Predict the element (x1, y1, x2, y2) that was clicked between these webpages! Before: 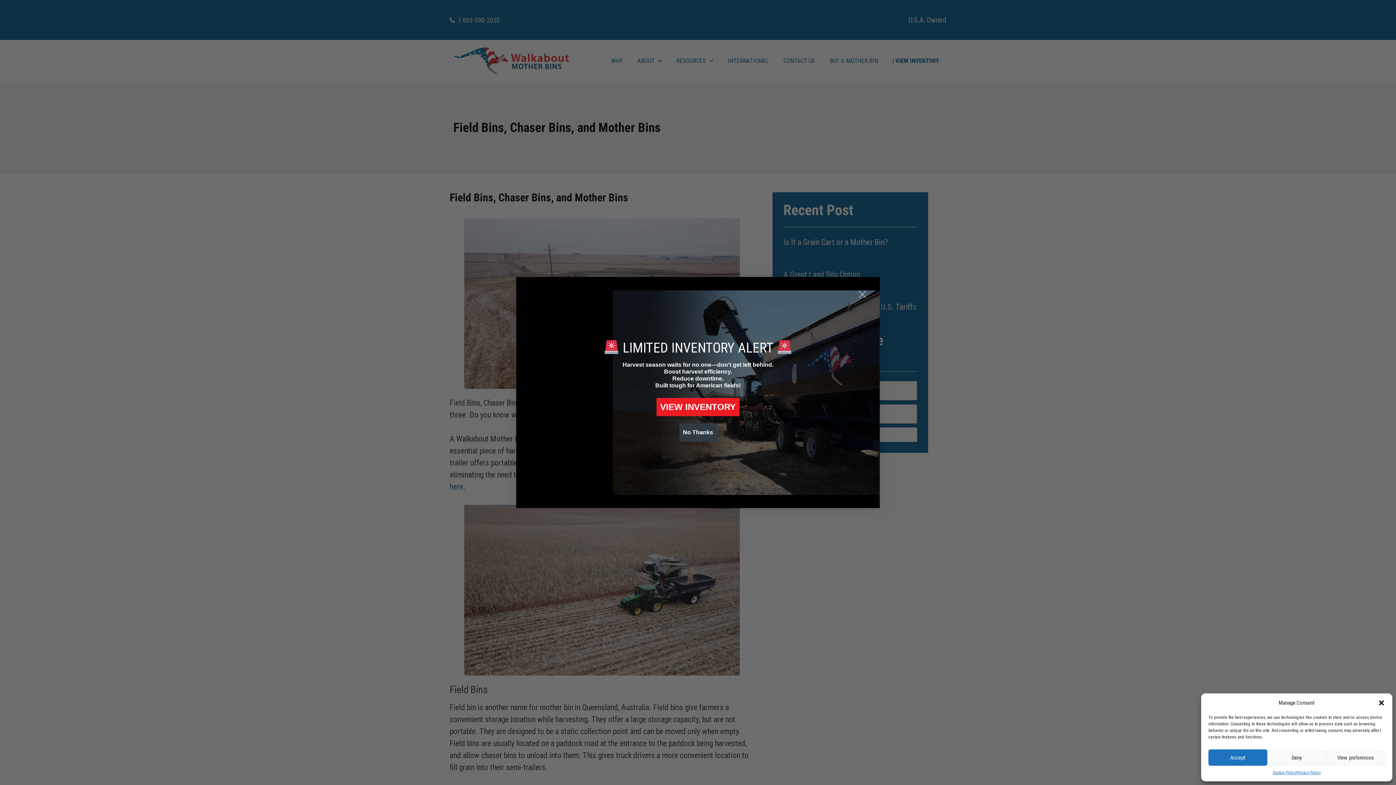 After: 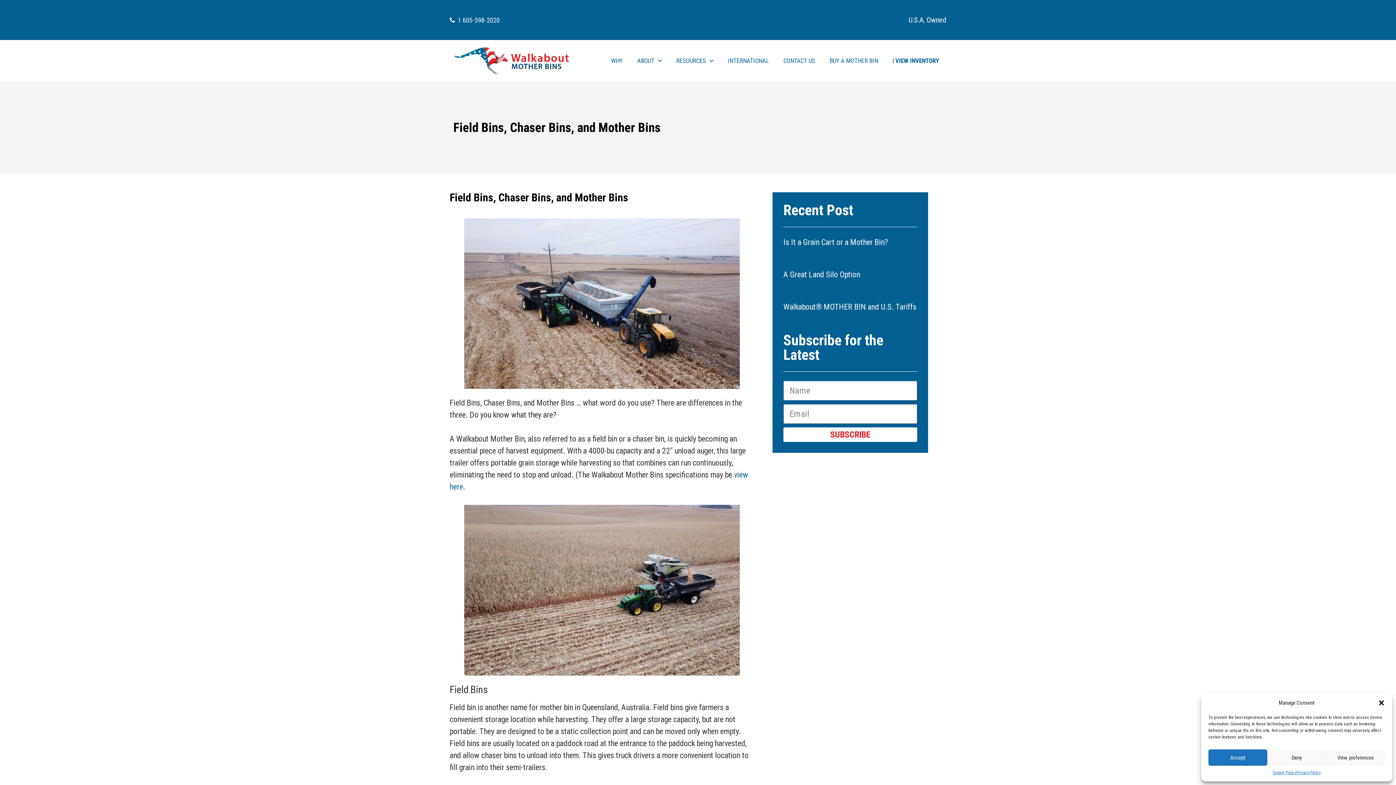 Action: label: Close dialog bbox: (854, 286, 870, 302)